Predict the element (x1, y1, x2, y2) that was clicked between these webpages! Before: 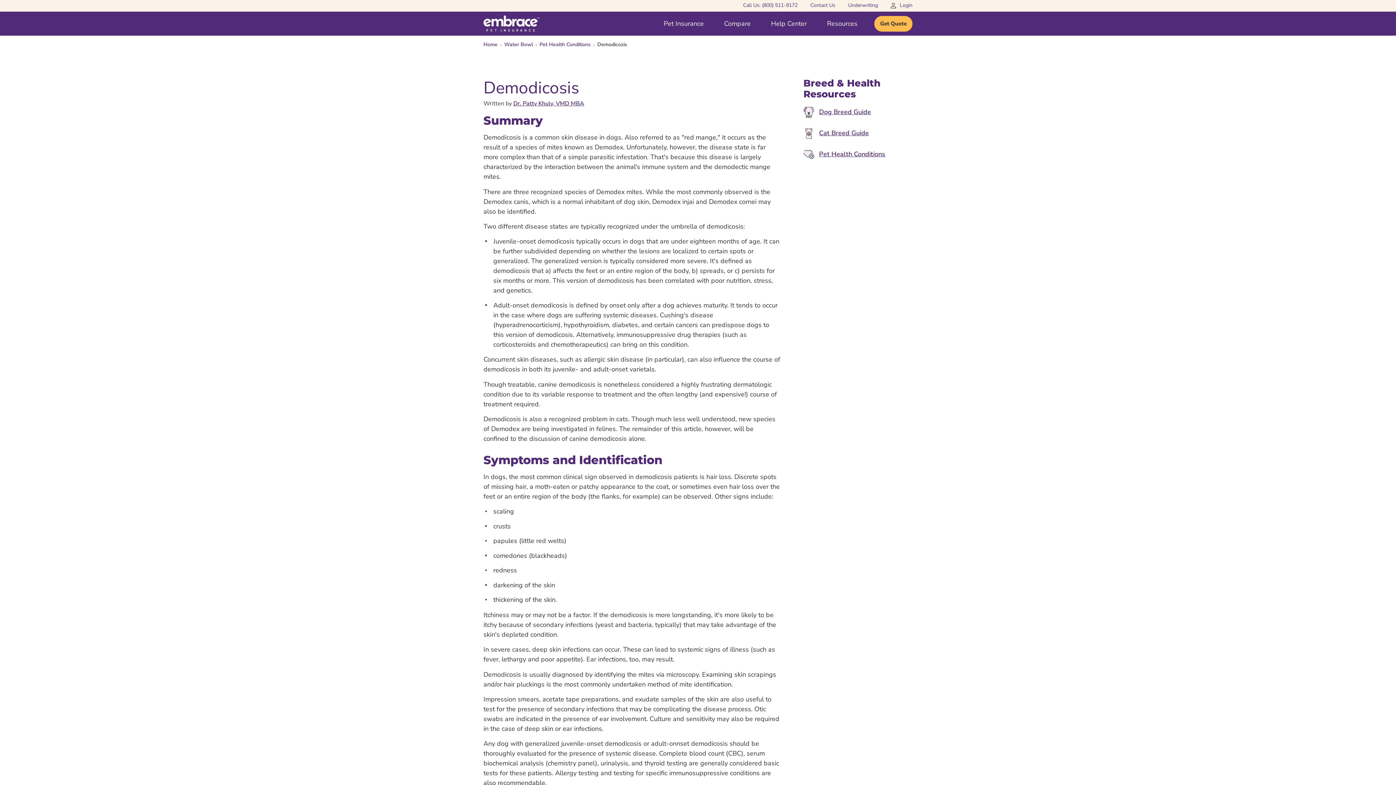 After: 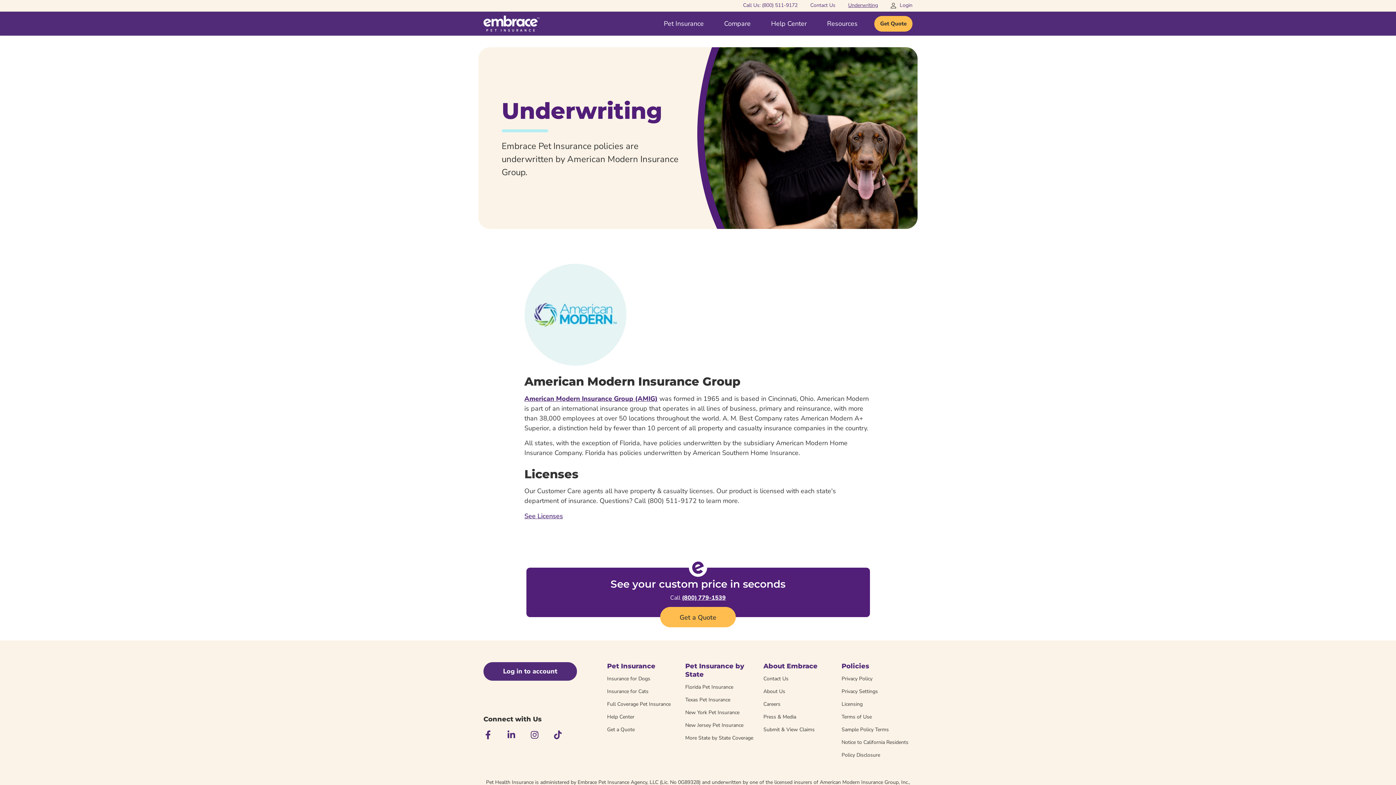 Action: bbox: (848, 2, 878, 8) label: Underwriting